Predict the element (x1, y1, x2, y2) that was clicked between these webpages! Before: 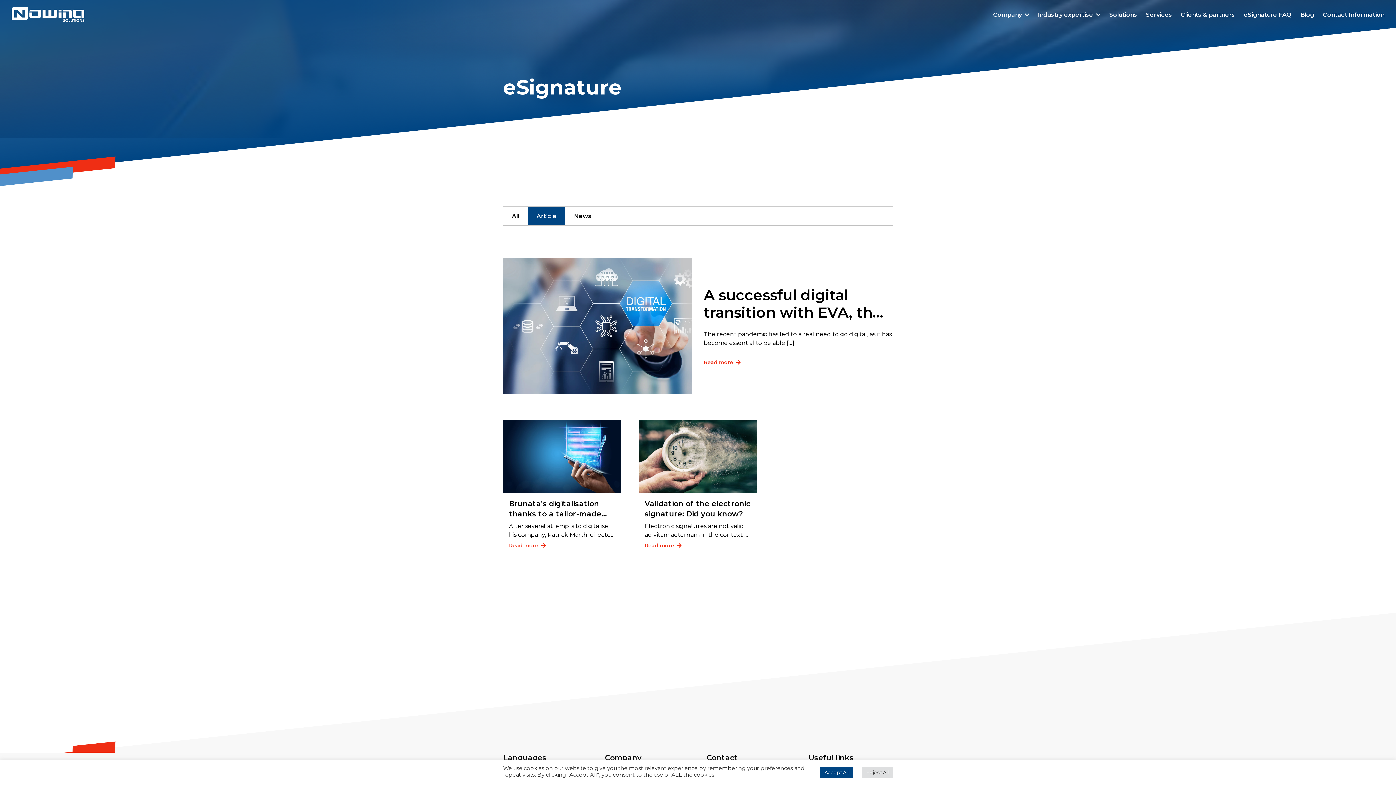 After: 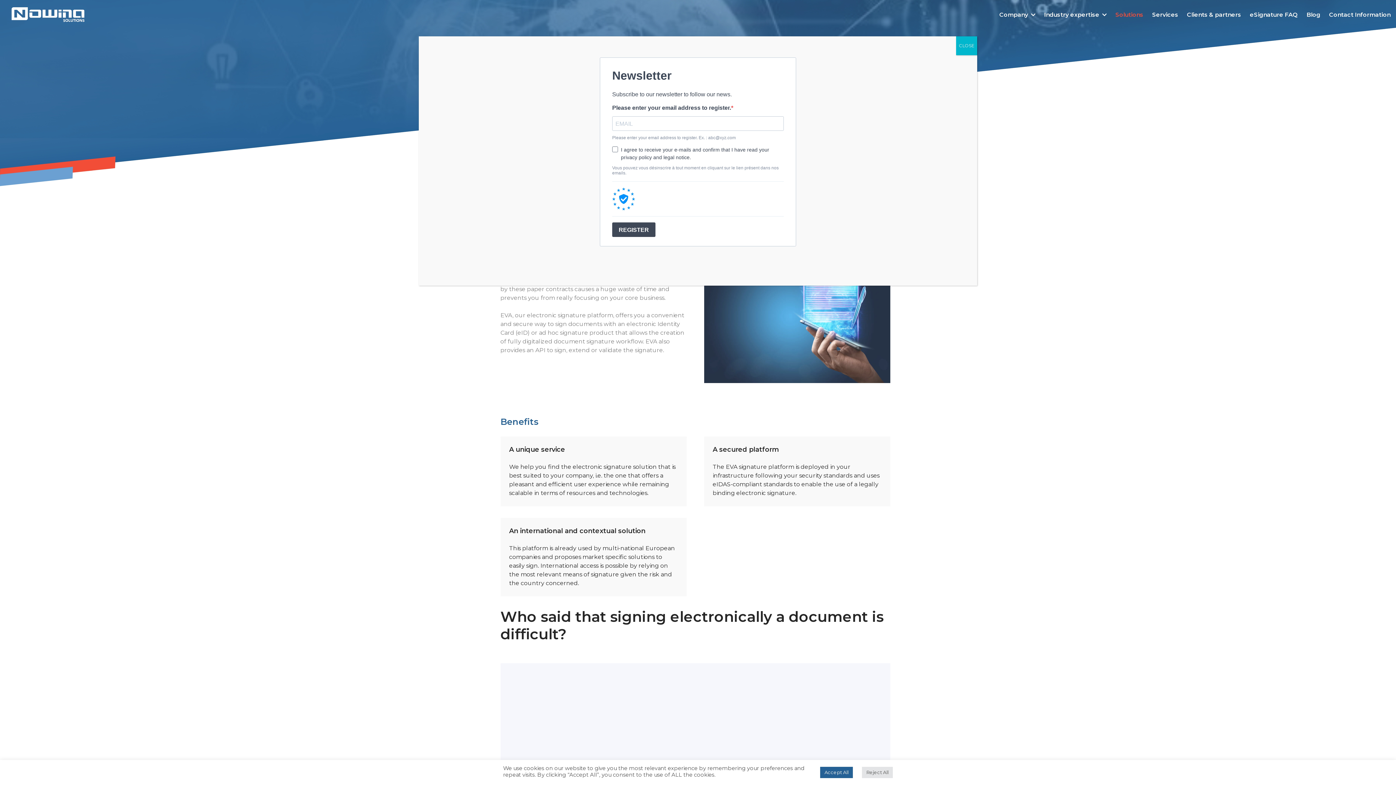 Action: label: Solutions bbox: (1109, 5, 1137, 23)